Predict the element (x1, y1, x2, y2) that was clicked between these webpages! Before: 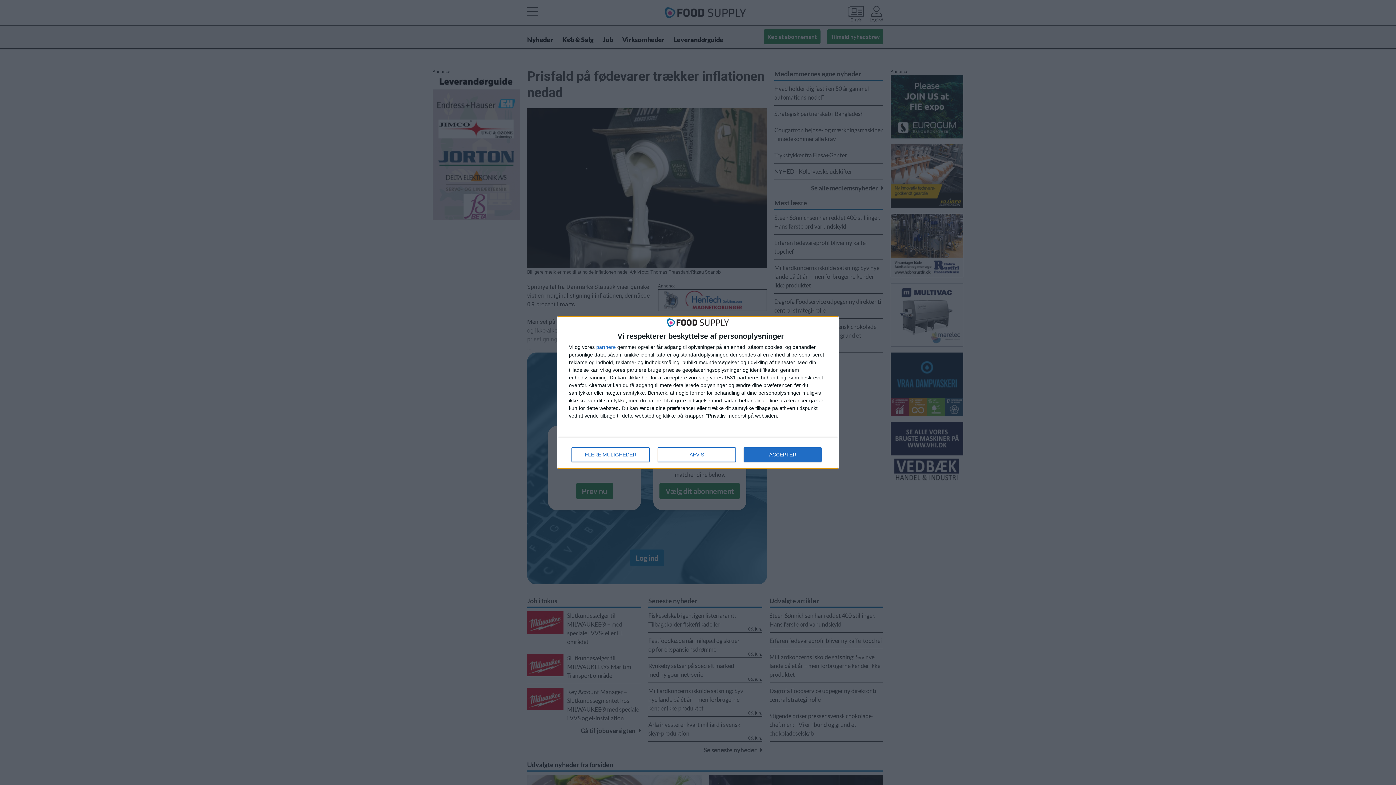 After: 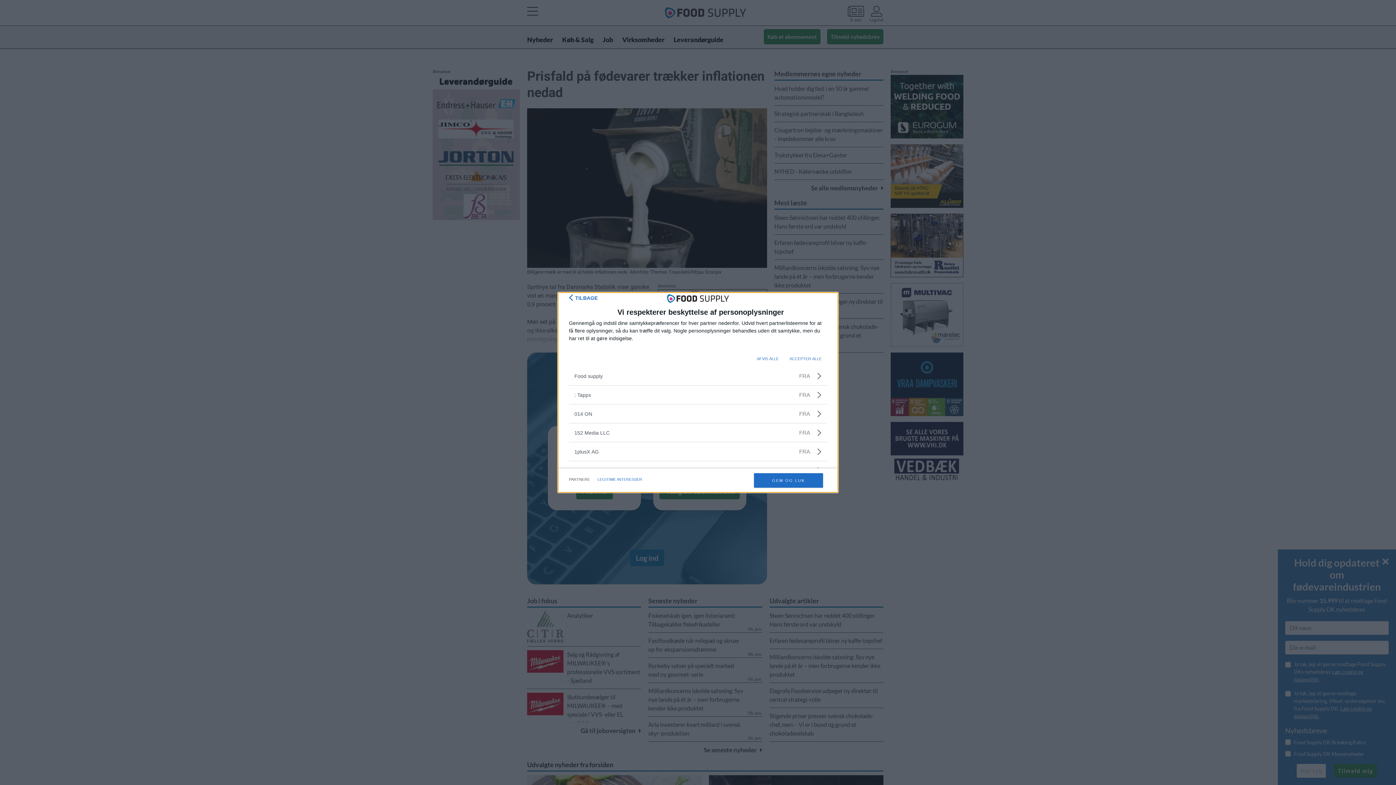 Action: bbox: (596, 344, 616, 349) label: partnere